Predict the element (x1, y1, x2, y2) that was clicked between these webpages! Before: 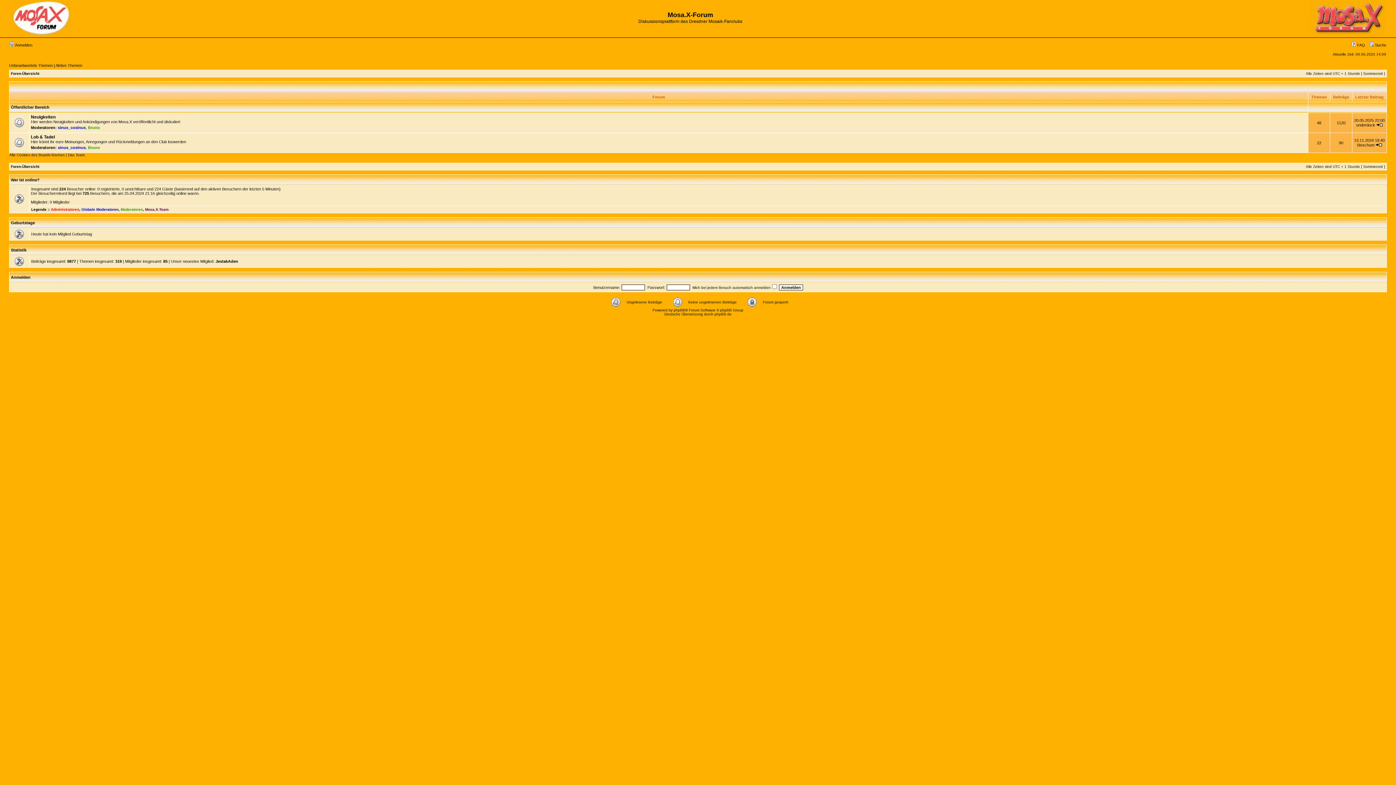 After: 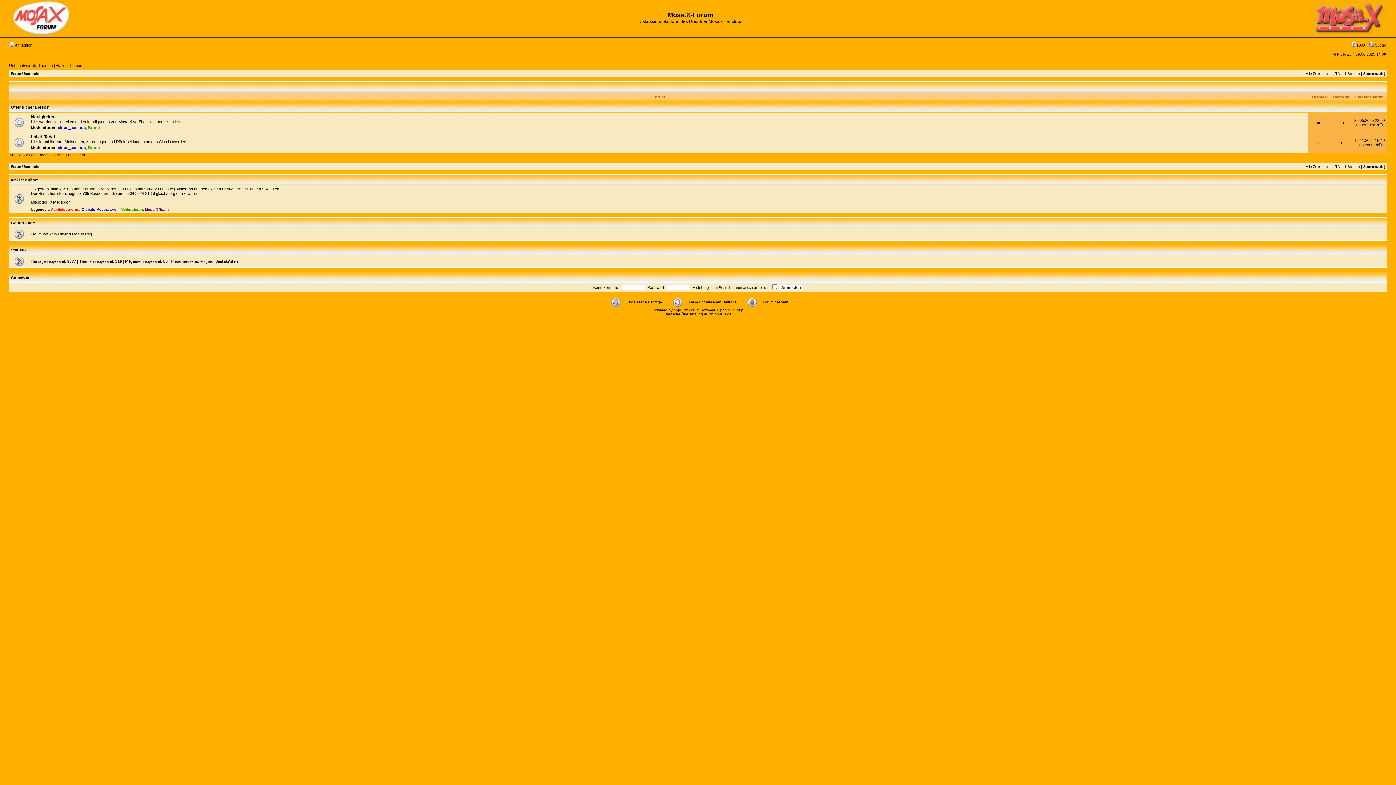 Action: bbox: (1309, 31, 1386, 35)